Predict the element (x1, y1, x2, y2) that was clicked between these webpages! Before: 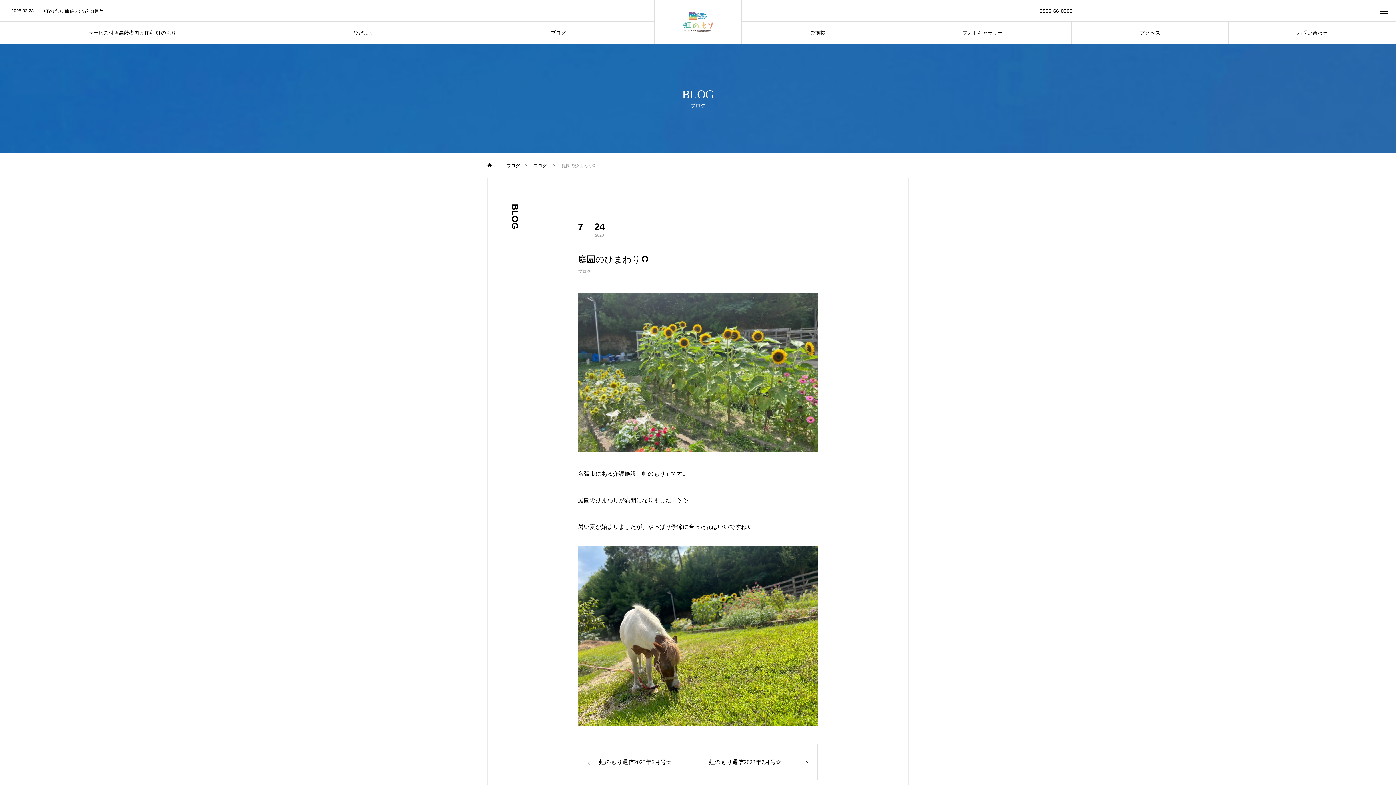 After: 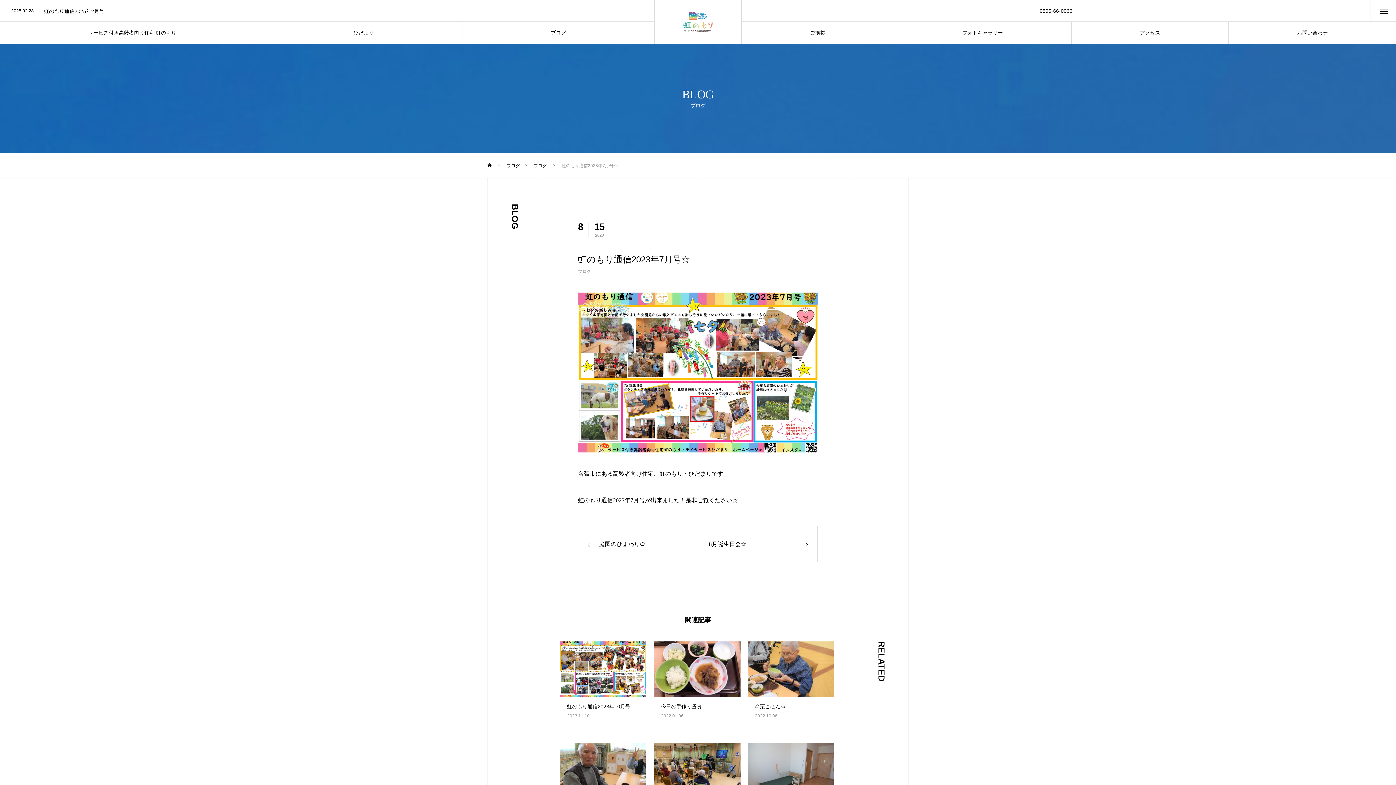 Action: label: 虹のもり通信2023年7月号☆ bbox: (697, 744, 817, 780)